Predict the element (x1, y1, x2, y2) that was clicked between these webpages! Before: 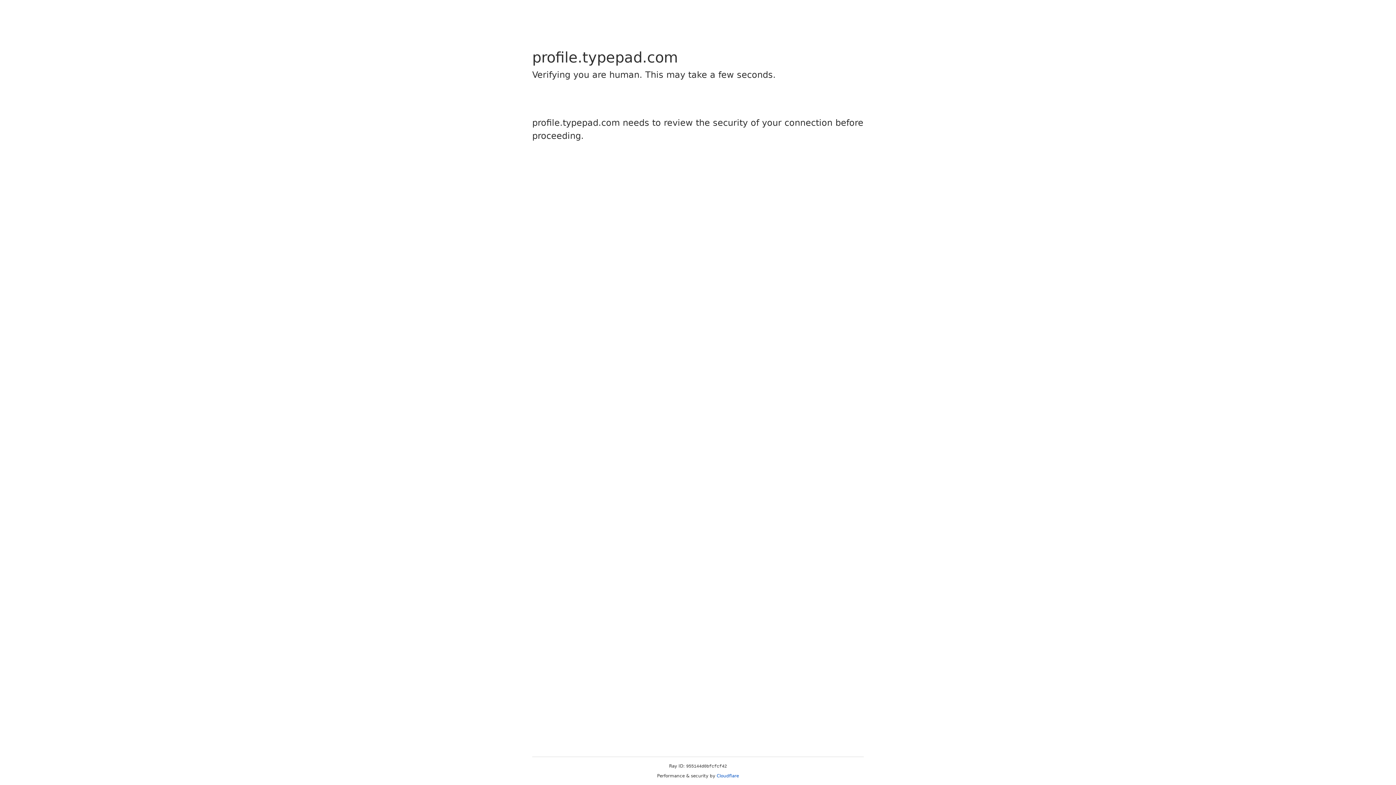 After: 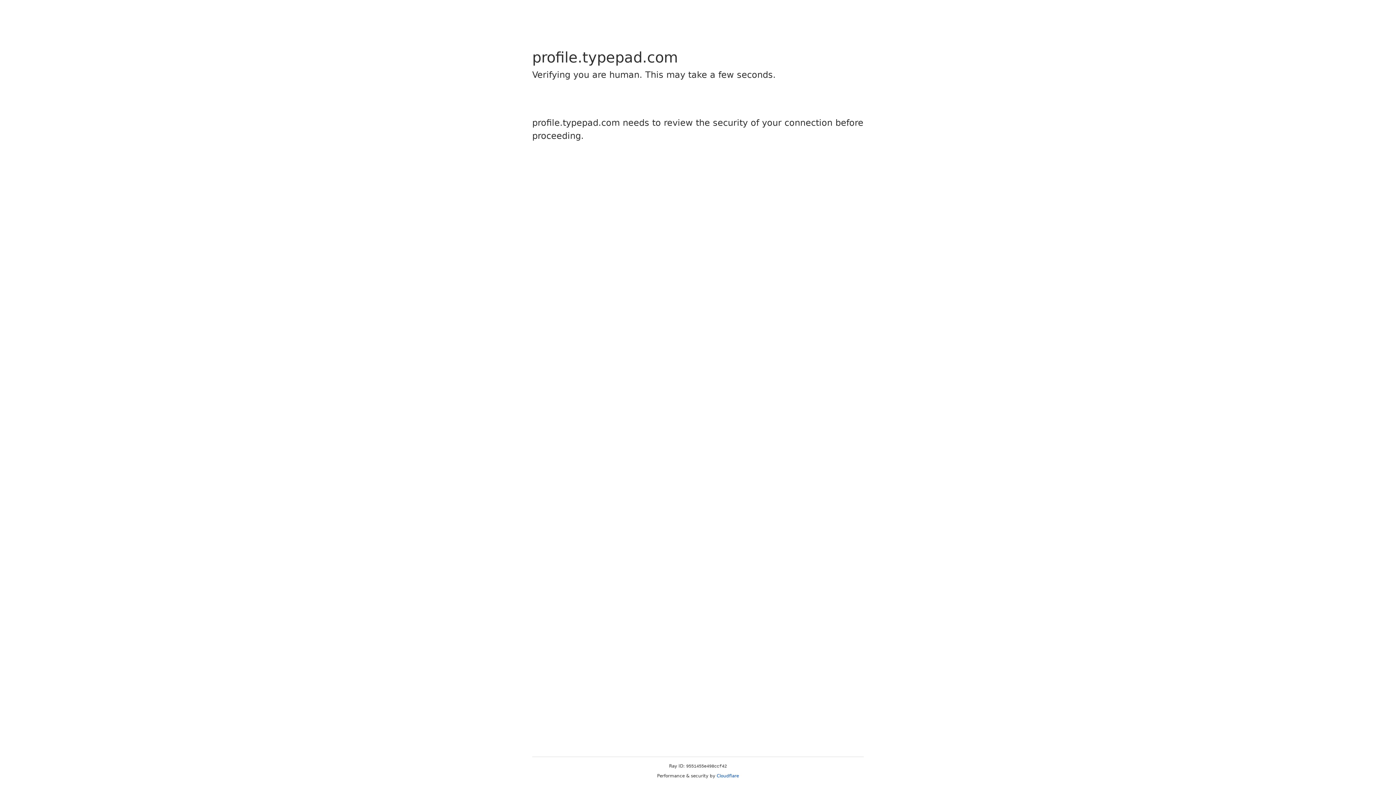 Action: bbox: (716, 773, 739, 778) label: Cloudflare